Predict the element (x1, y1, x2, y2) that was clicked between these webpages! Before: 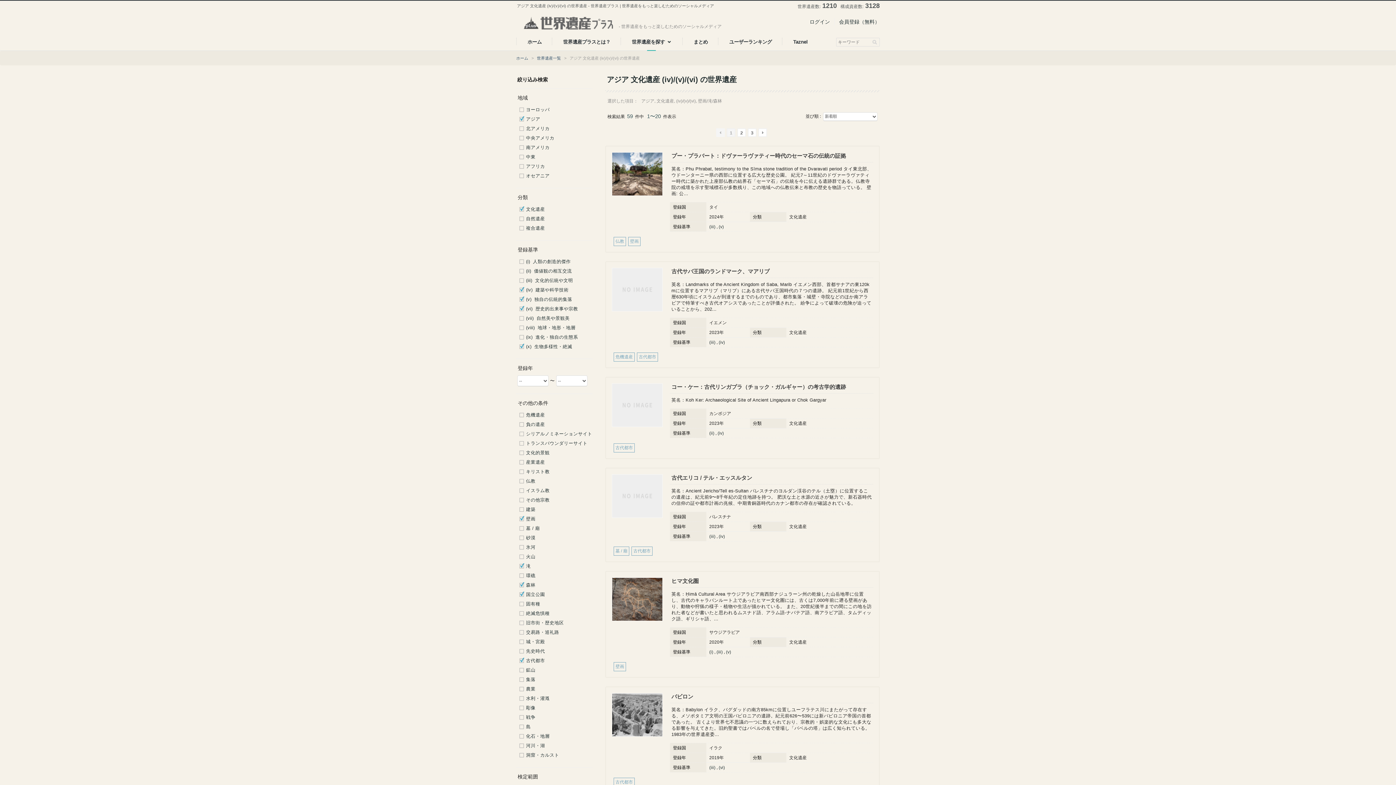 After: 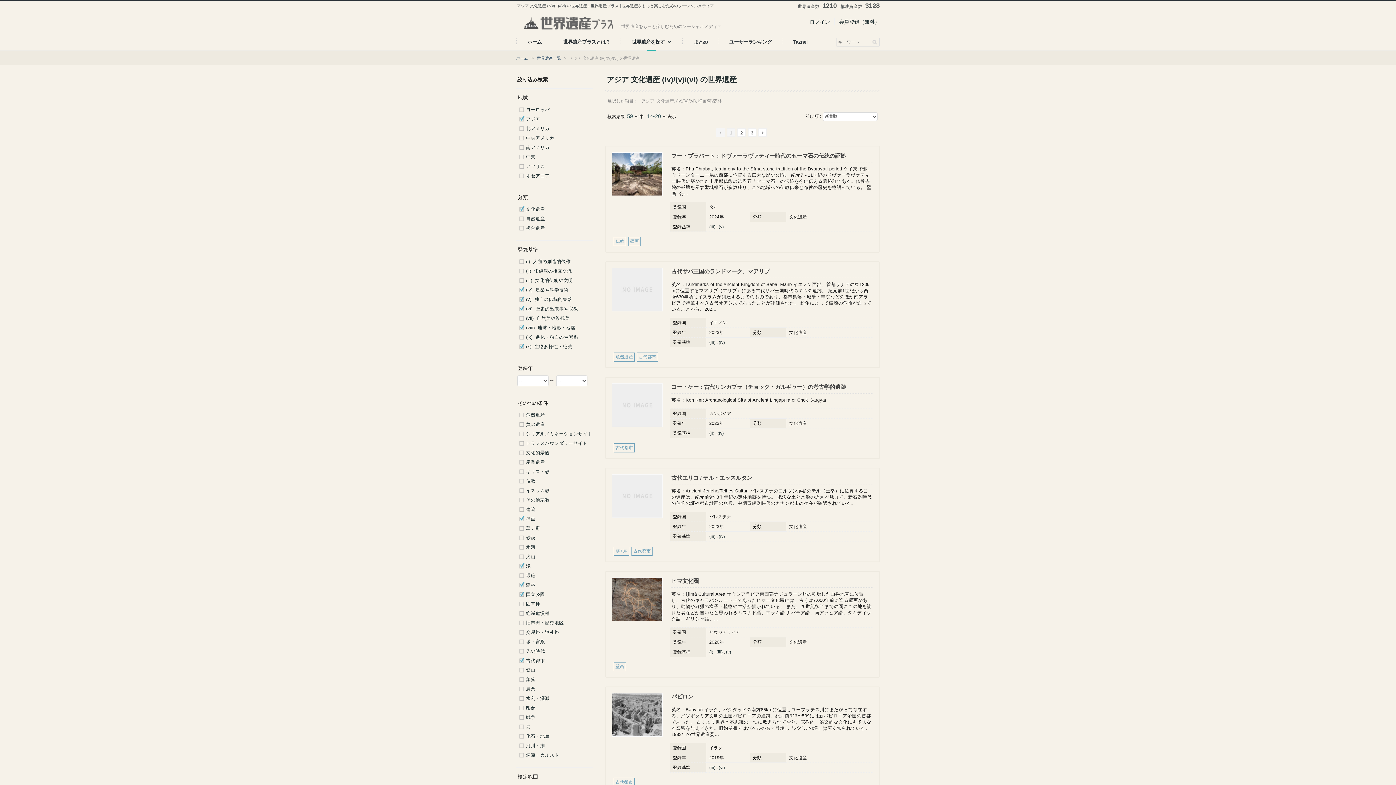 Action: bbox: (518, 323, 575, 332) label: (viii)  地球・地形・地層